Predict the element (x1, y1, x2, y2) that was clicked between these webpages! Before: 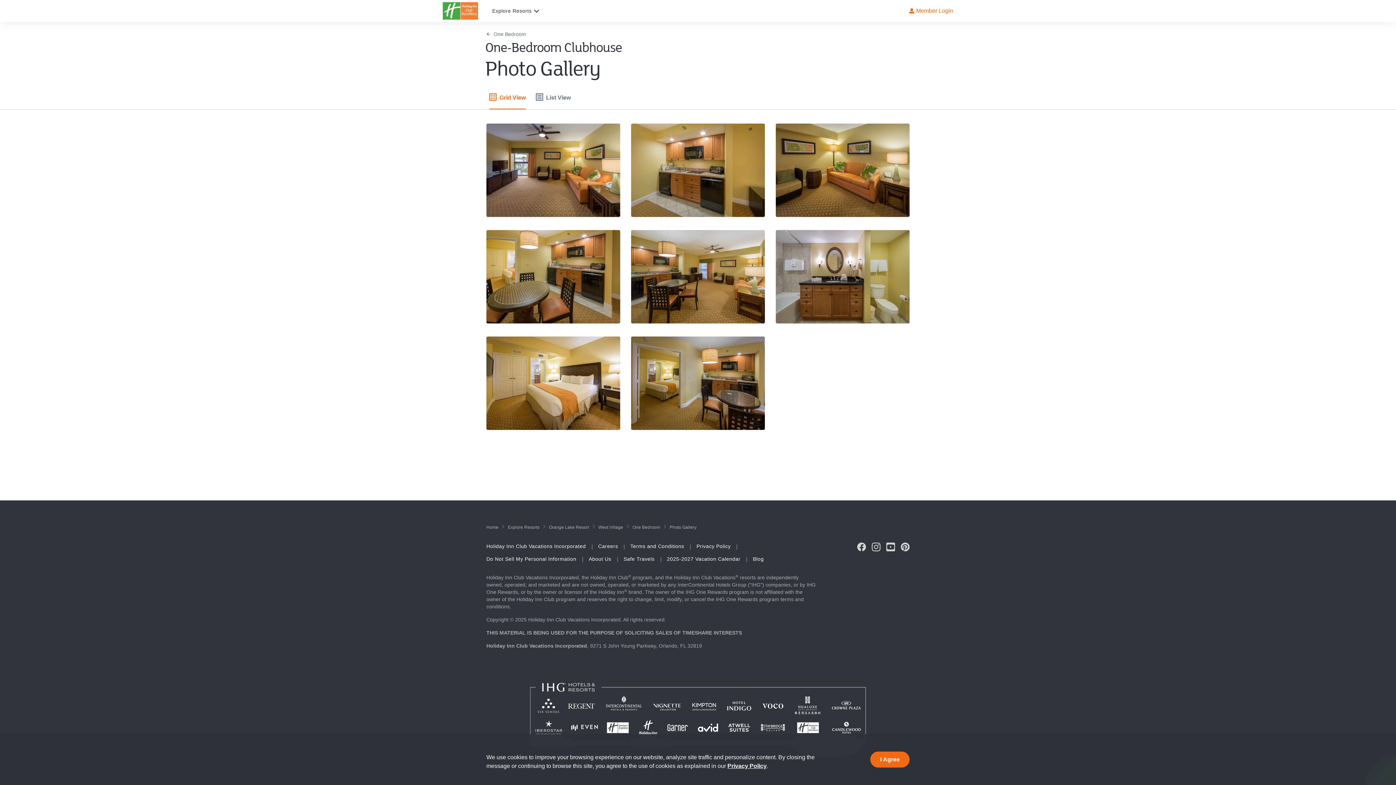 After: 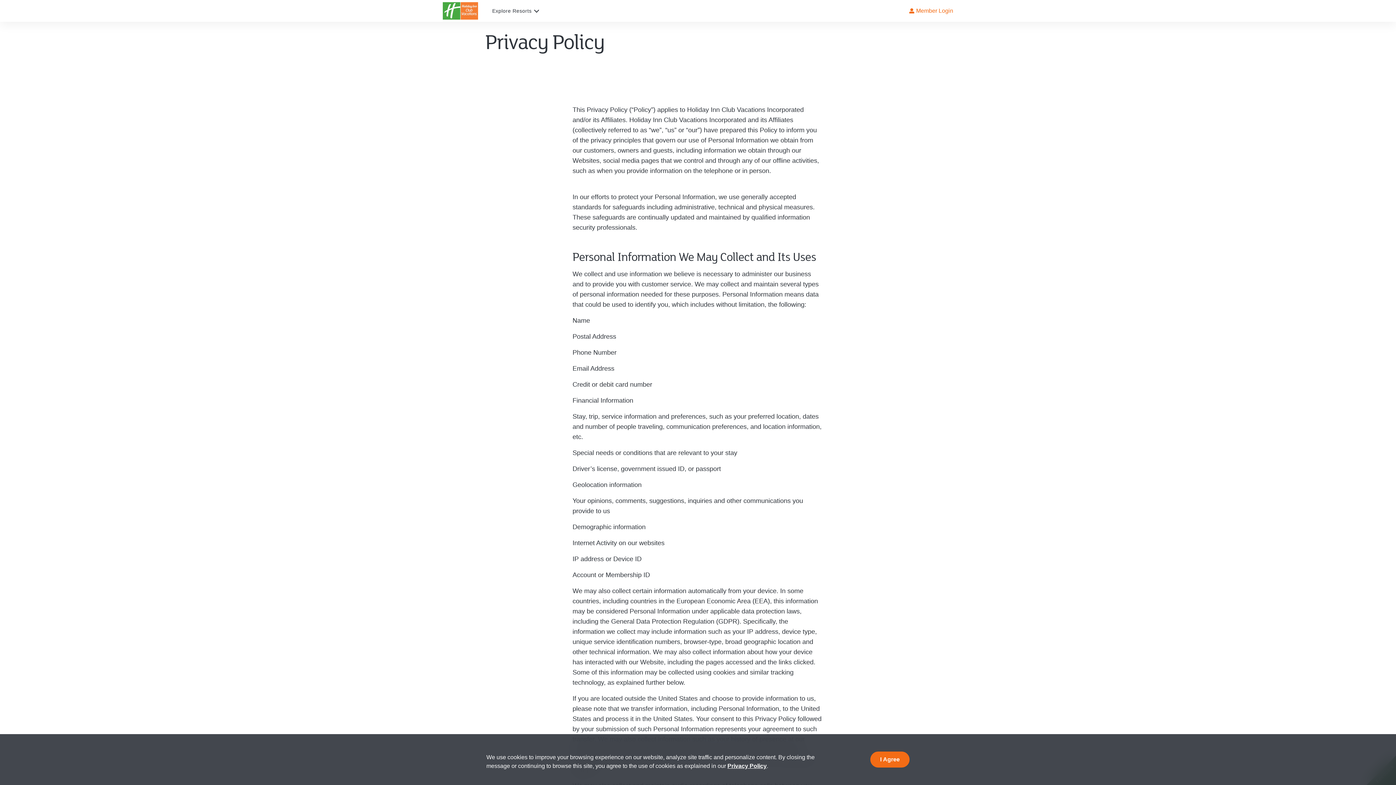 Action: label: Privacy Policy bbox: (696, 543, 730, 550)